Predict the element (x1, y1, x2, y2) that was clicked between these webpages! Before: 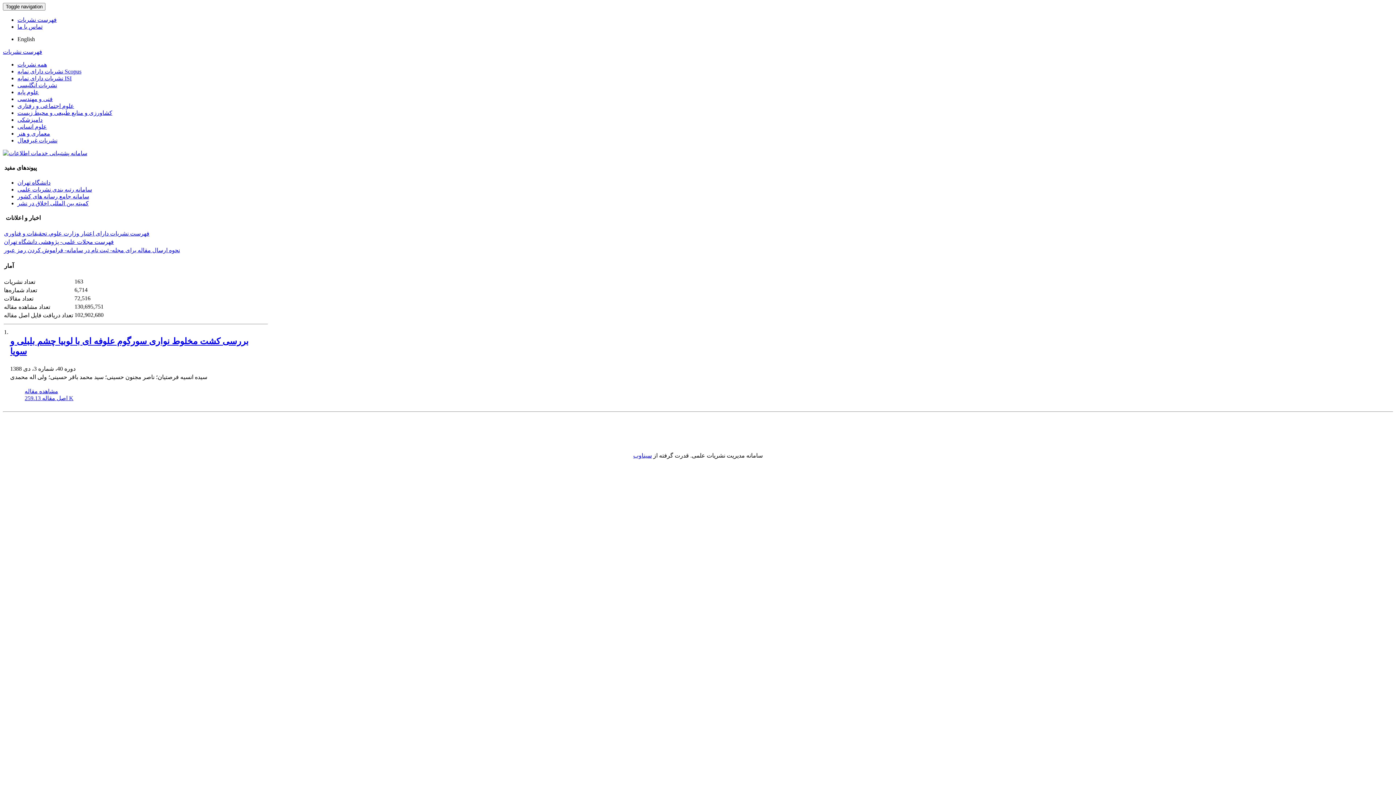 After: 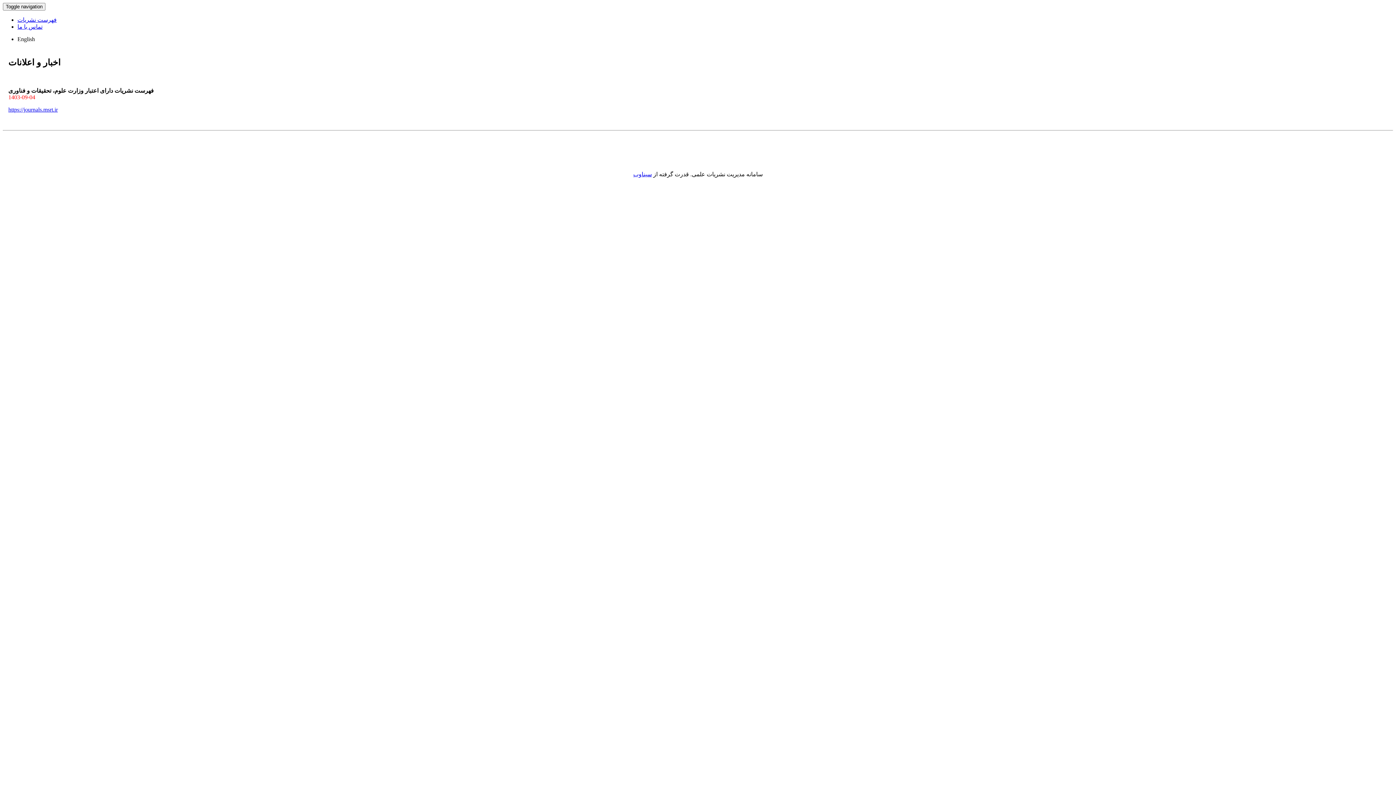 Action: bbox: (4, 230, 149, 236) label: فهرست نشریات دارای اعتبار وزارت علوم، تحقیقات و فناوری